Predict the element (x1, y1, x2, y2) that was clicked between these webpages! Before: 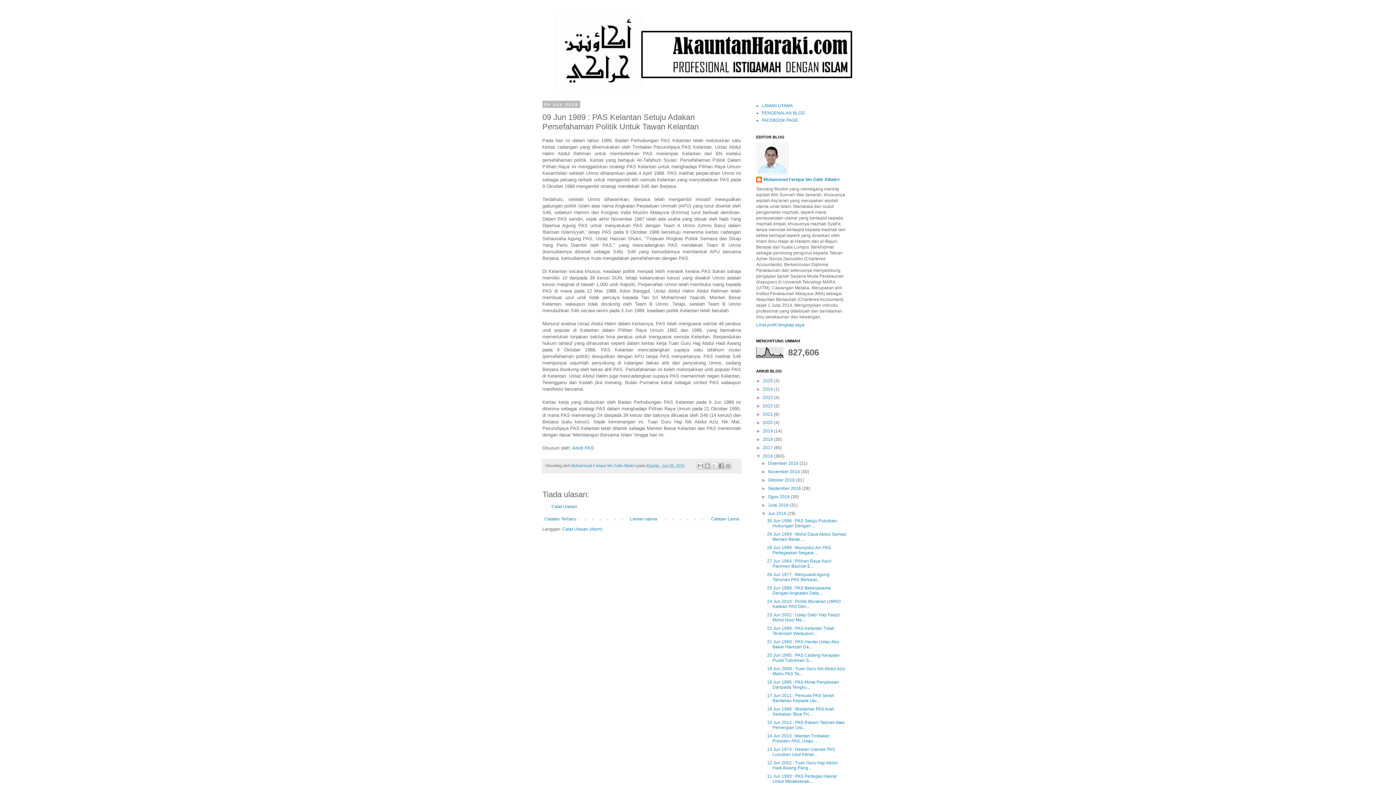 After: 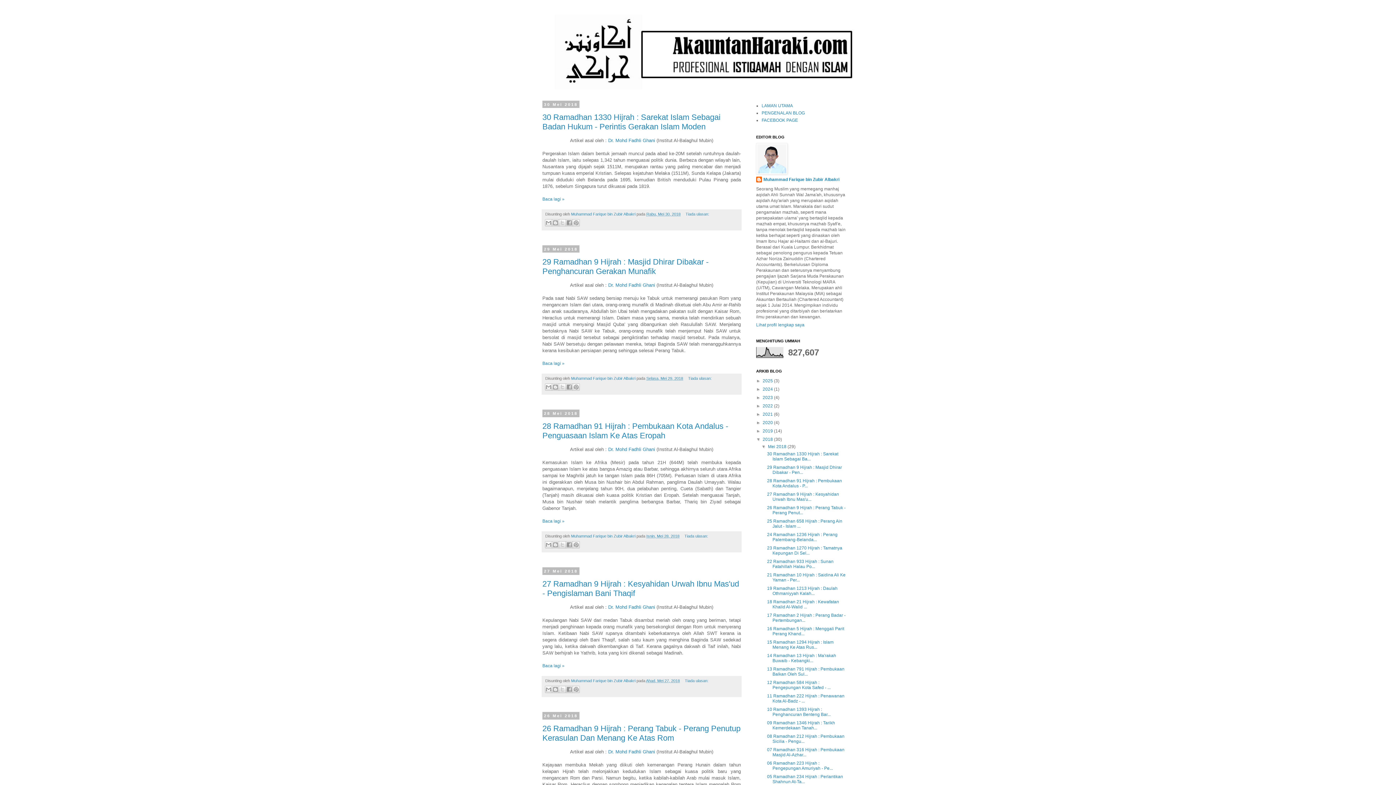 Action: bbox: (762, 437, 774, 442) label: 2018 